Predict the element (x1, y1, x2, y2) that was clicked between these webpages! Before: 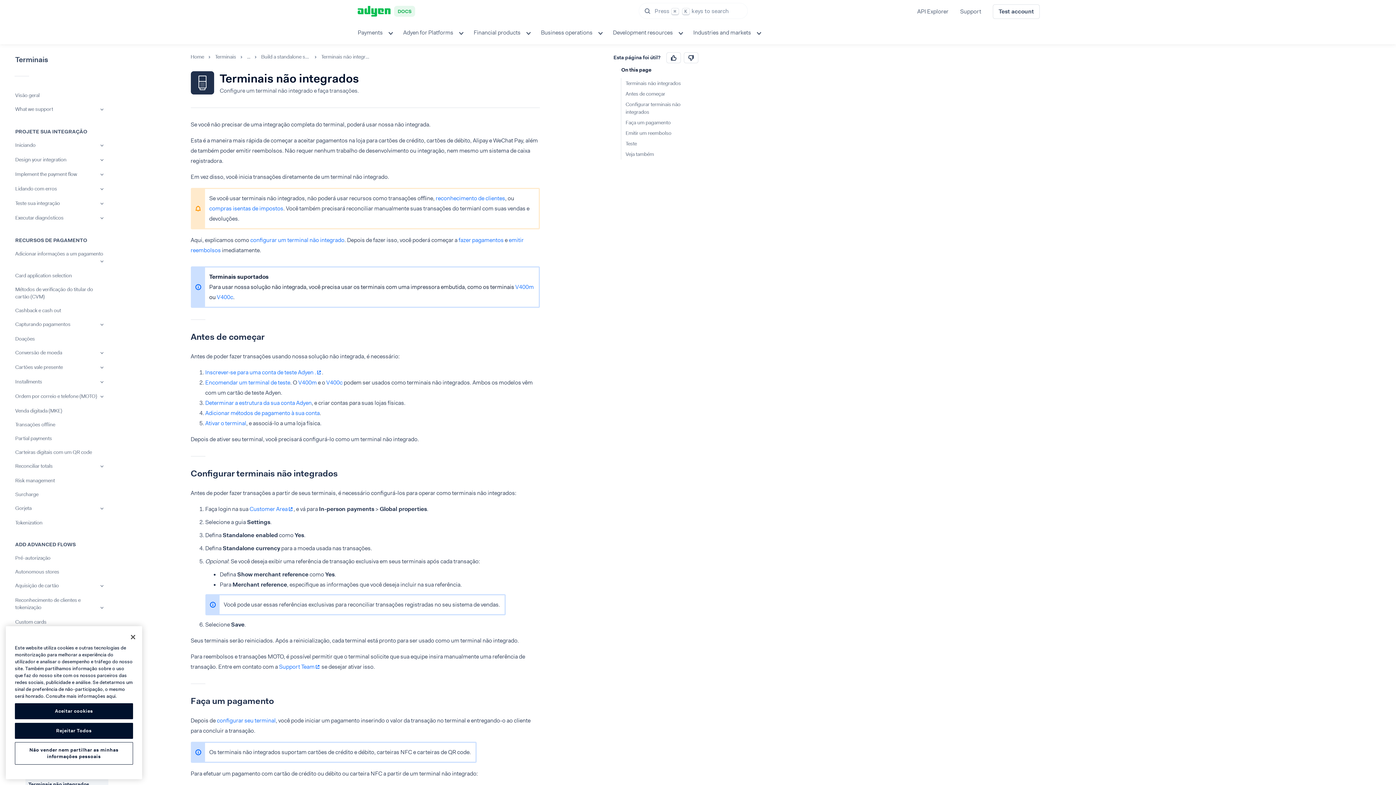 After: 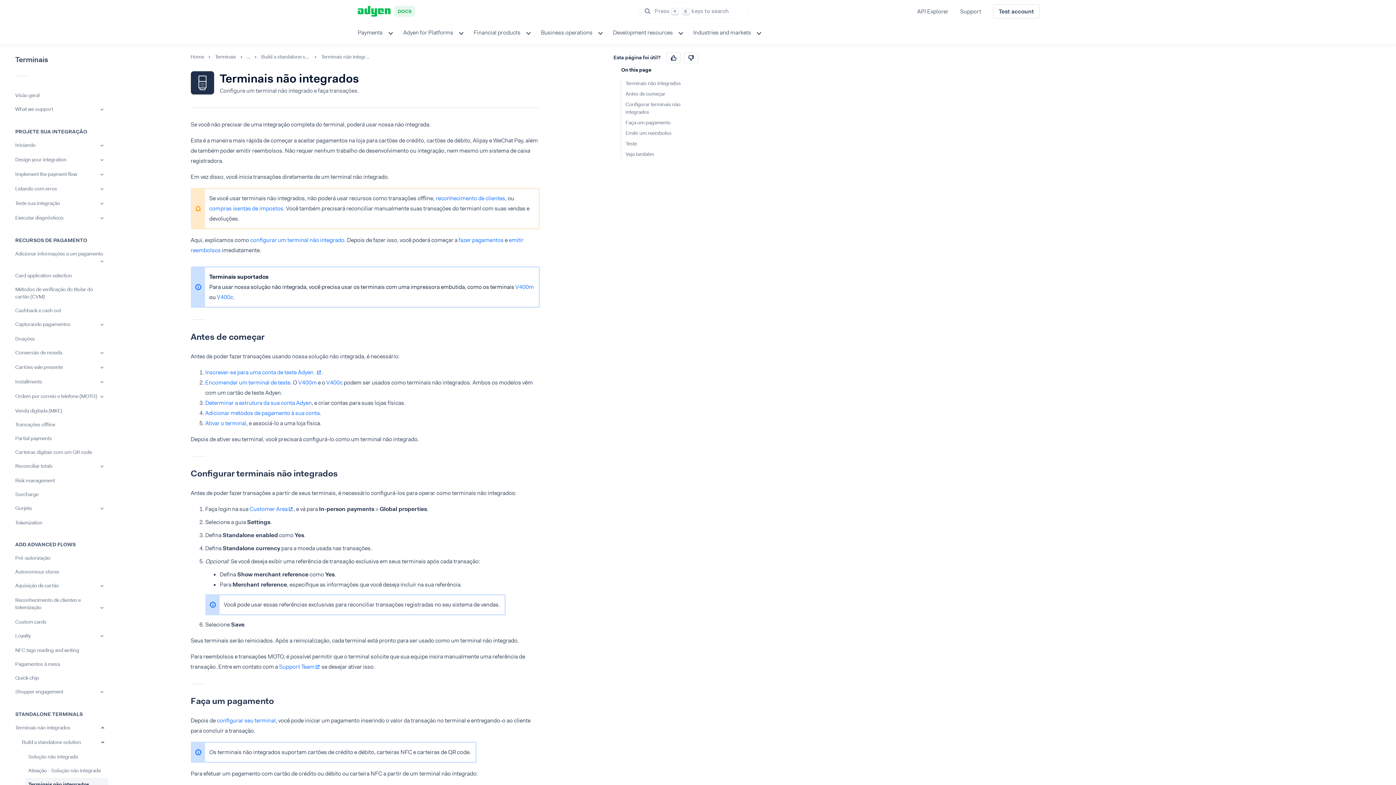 Action: label: Fechar bbox: (125, 629, 141, 645)